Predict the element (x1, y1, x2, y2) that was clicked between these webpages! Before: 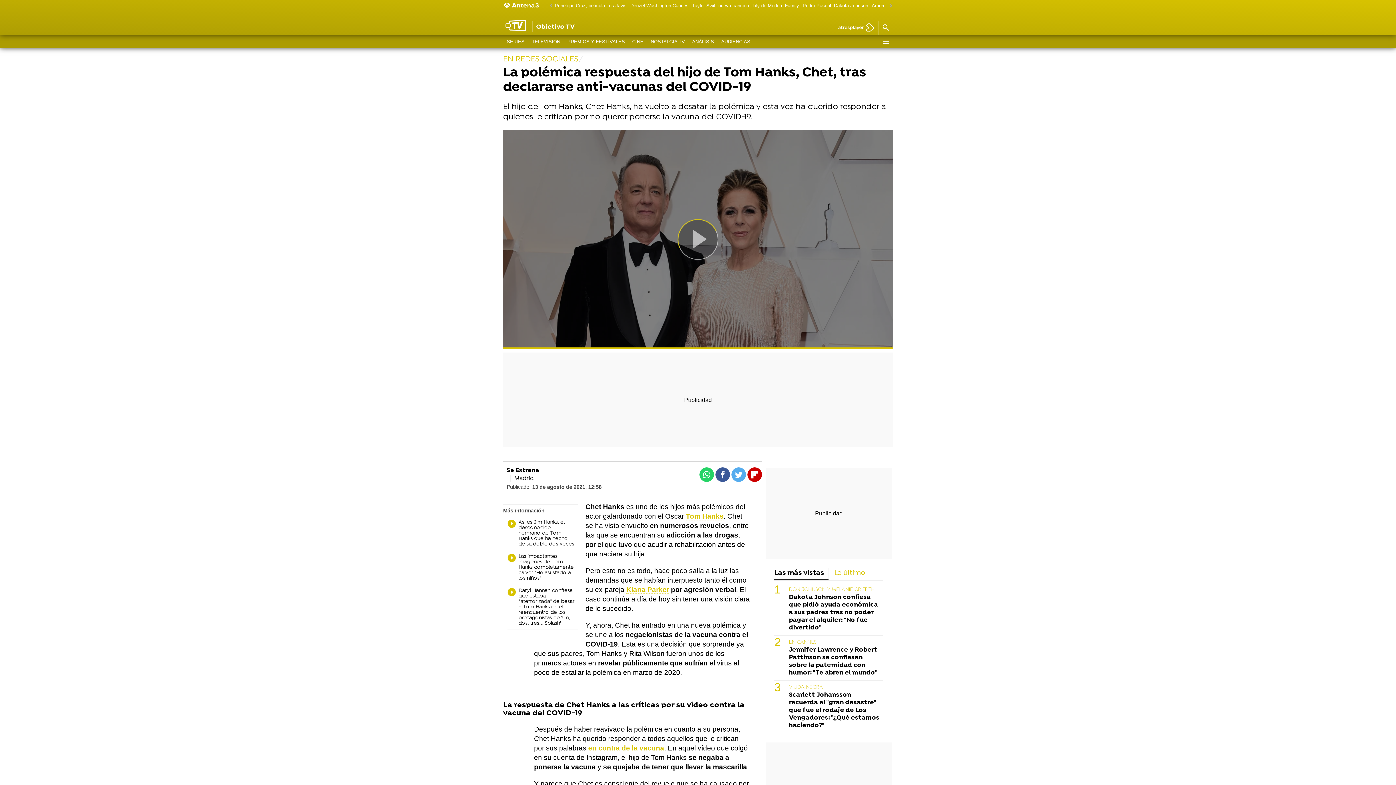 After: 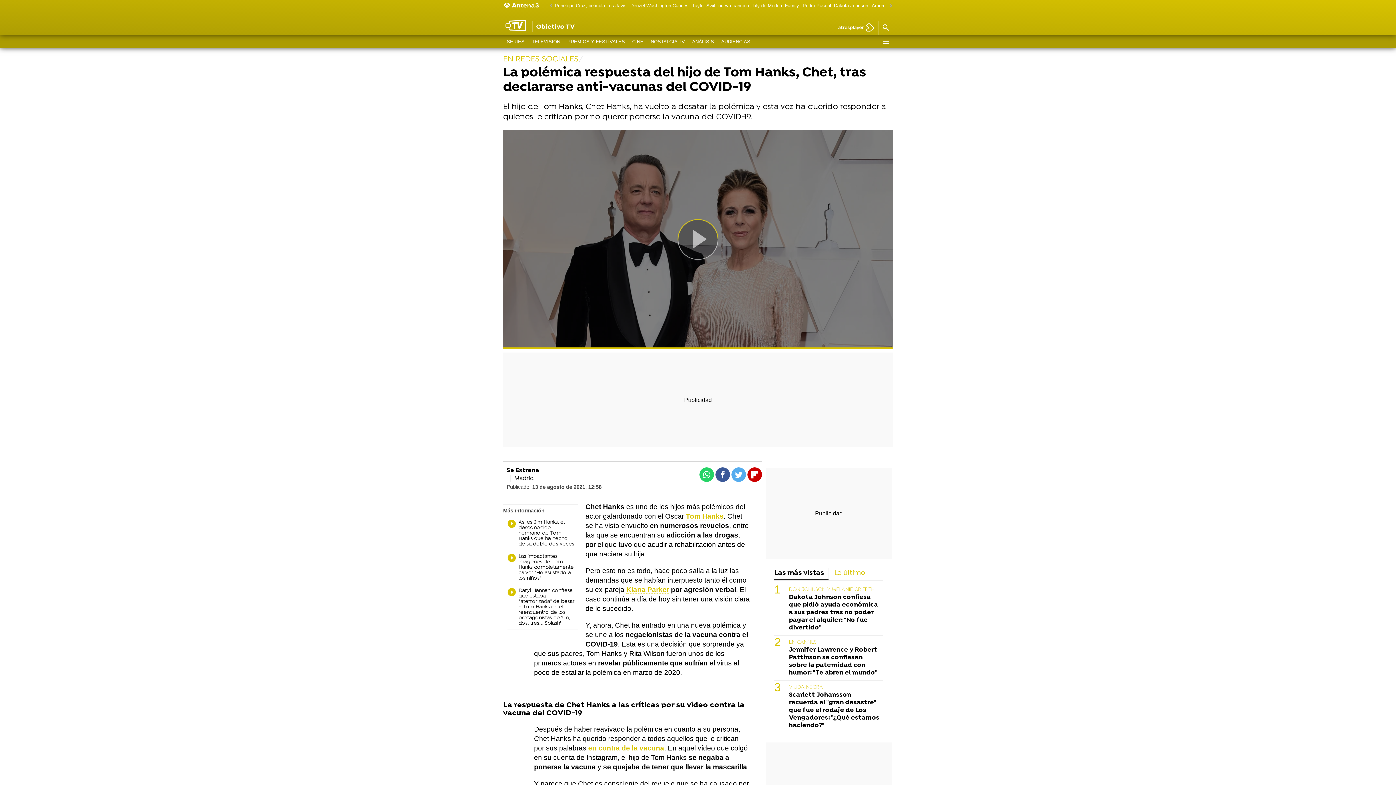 Action: bbox: (731, 467, 746, 482) label: Twitter